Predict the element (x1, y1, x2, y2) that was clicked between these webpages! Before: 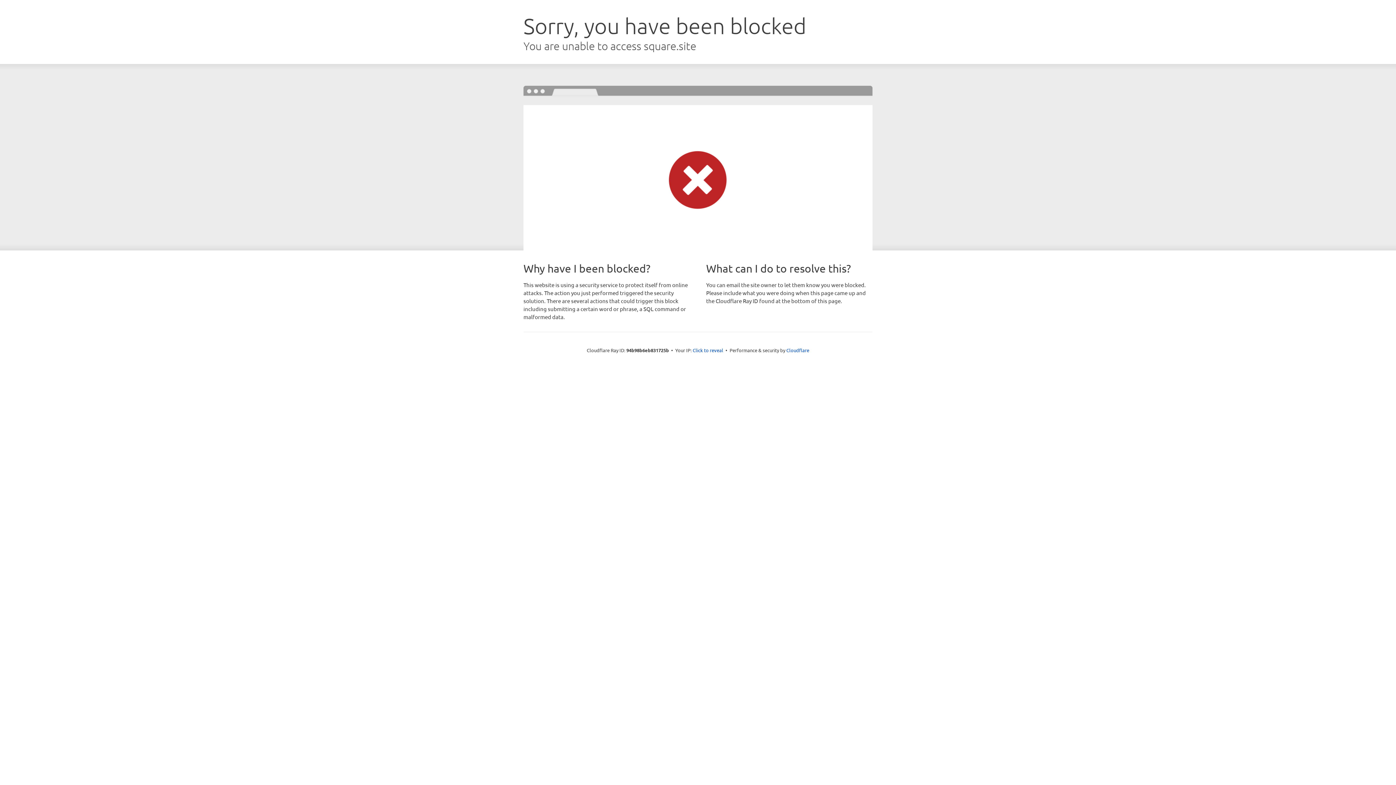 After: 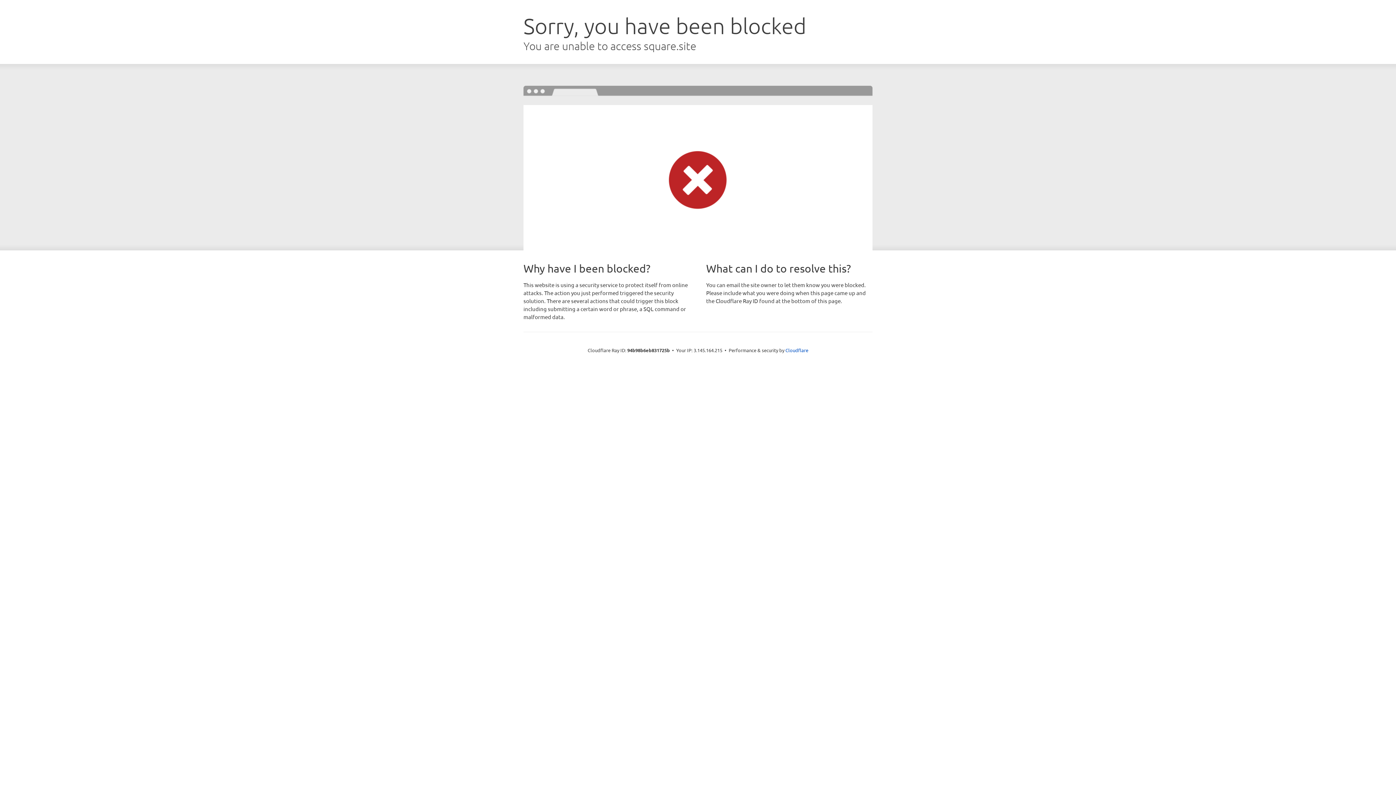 Action: bbox: (692, 346, 723, 353) label: Click to reveal